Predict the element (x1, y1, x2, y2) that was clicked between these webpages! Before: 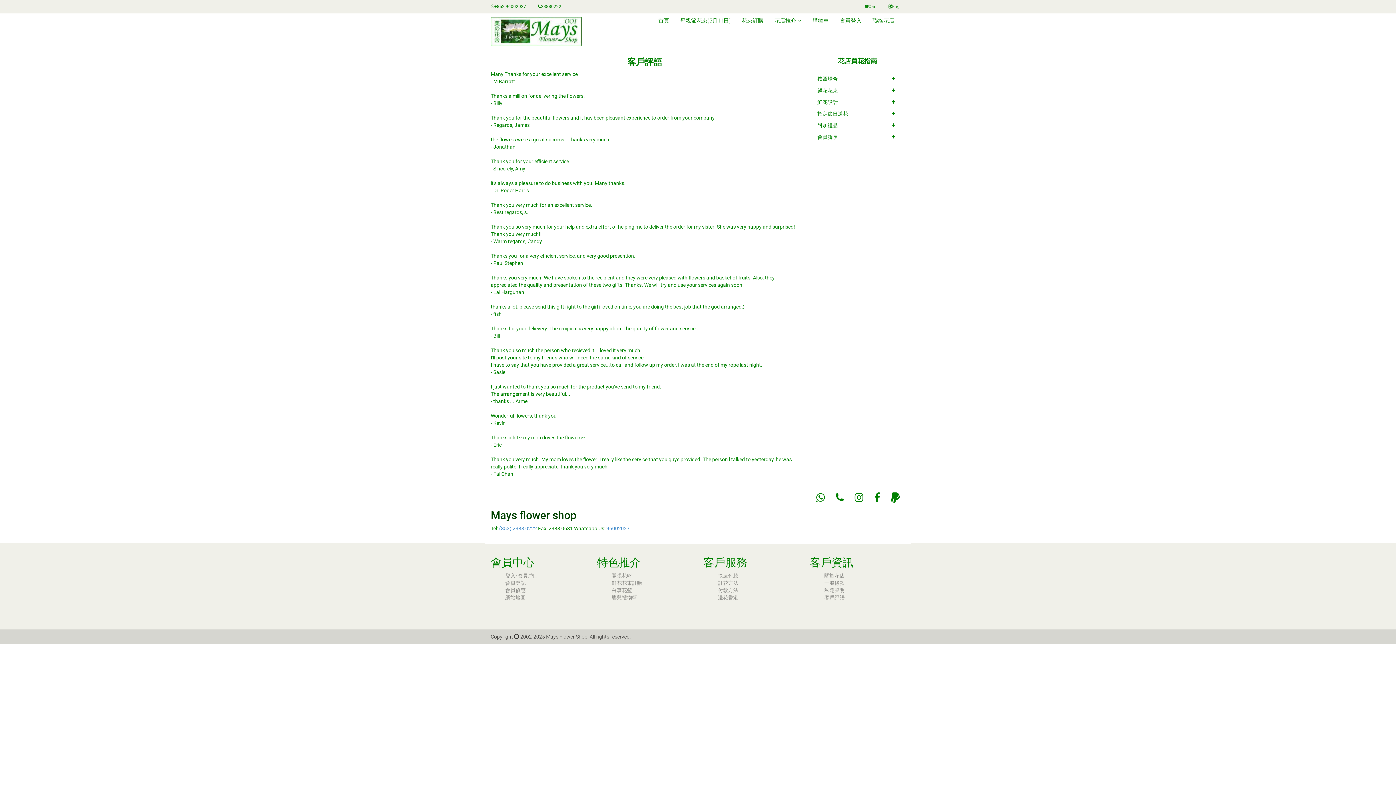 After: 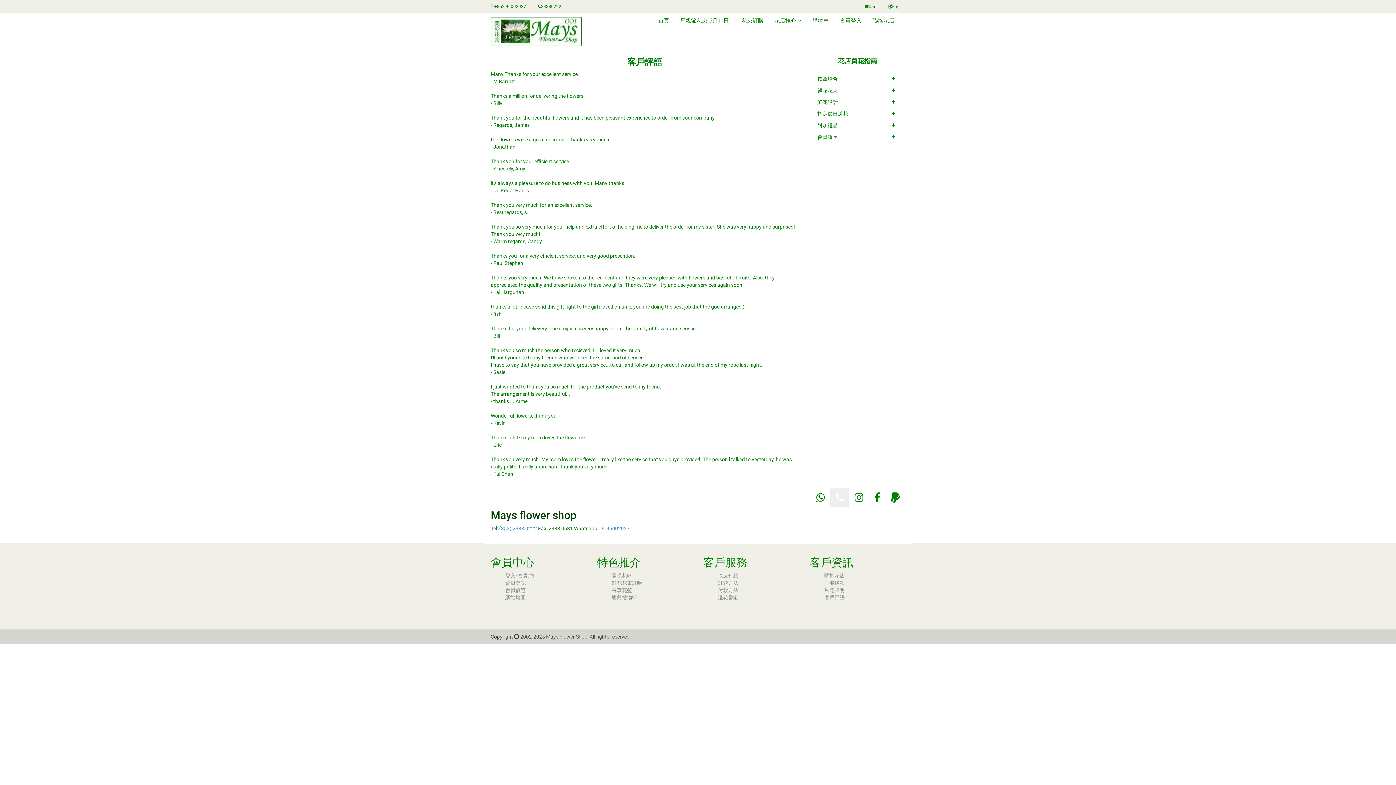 Action: bbox: (830, 488, 849, 506)